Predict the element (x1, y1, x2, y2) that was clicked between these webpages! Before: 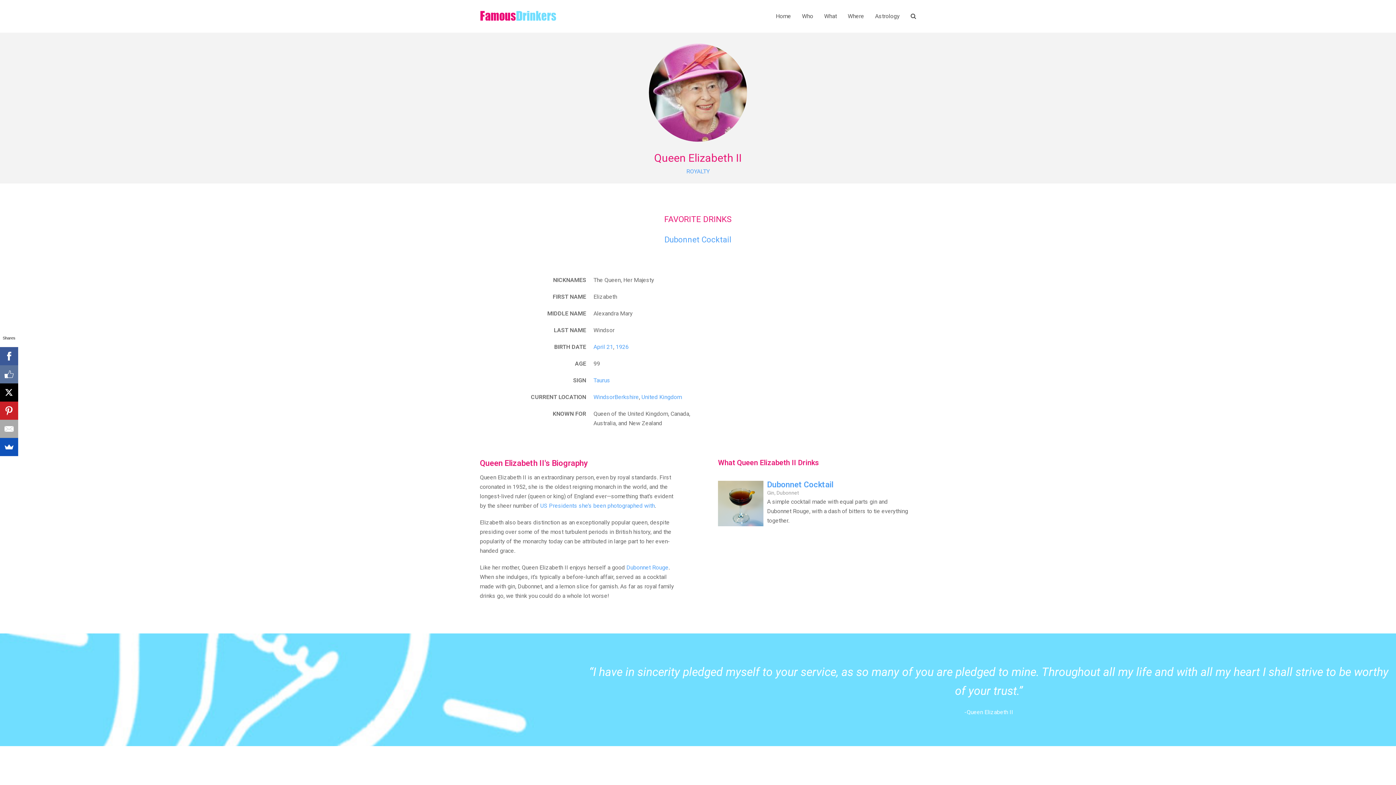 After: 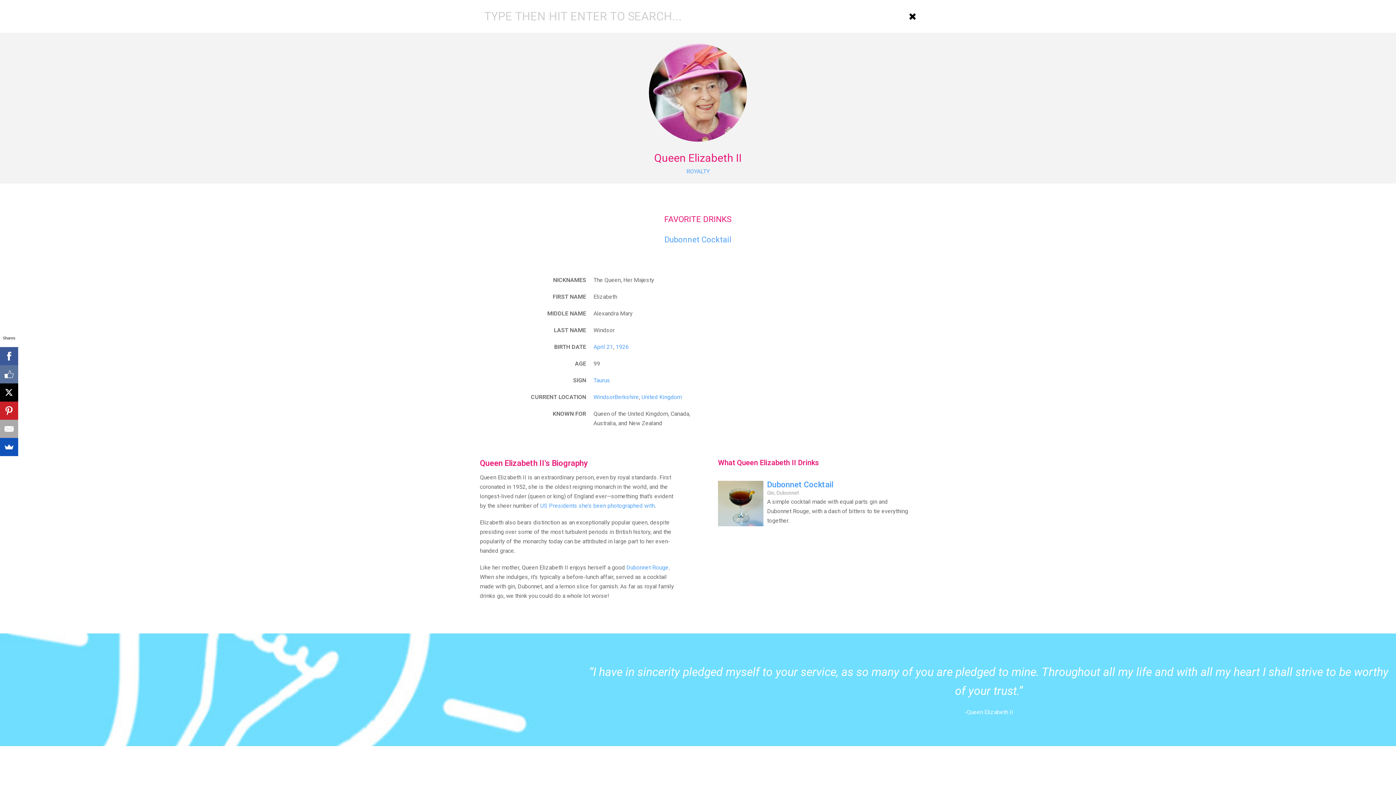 Action: bbox: (905, 7, 921, 25)